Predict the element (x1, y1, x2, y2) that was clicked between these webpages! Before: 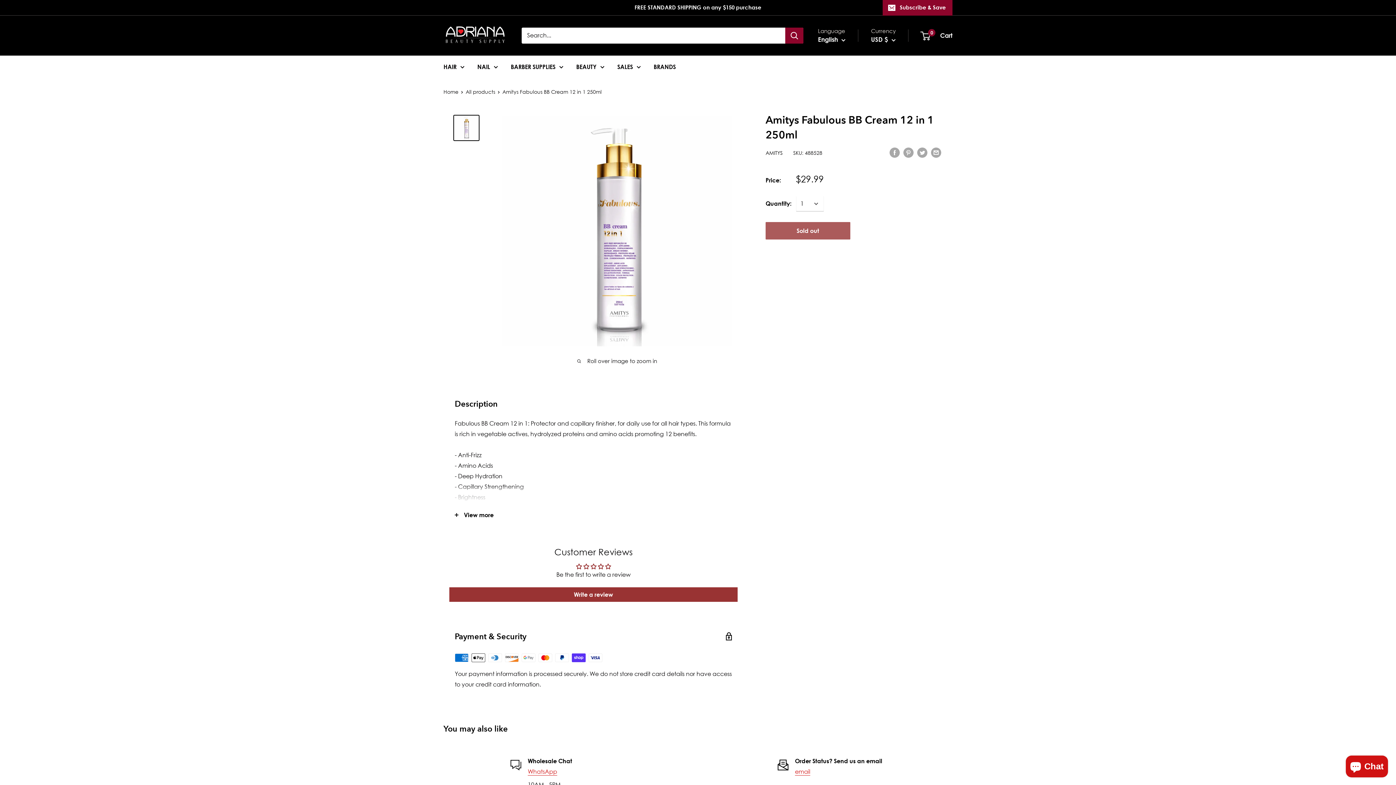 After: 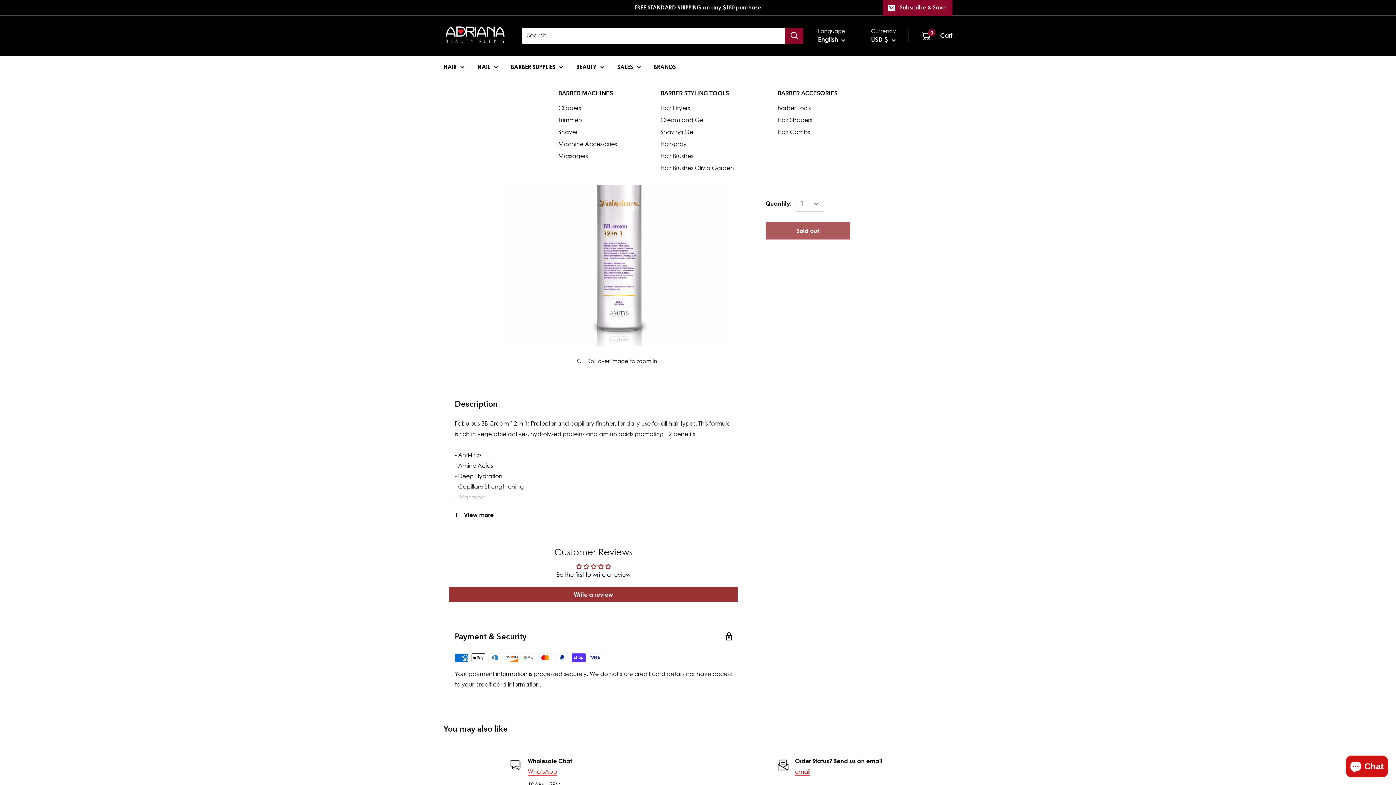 Action: bbox: (510, 61, 563, 72) label: BARBER SUPPLIES